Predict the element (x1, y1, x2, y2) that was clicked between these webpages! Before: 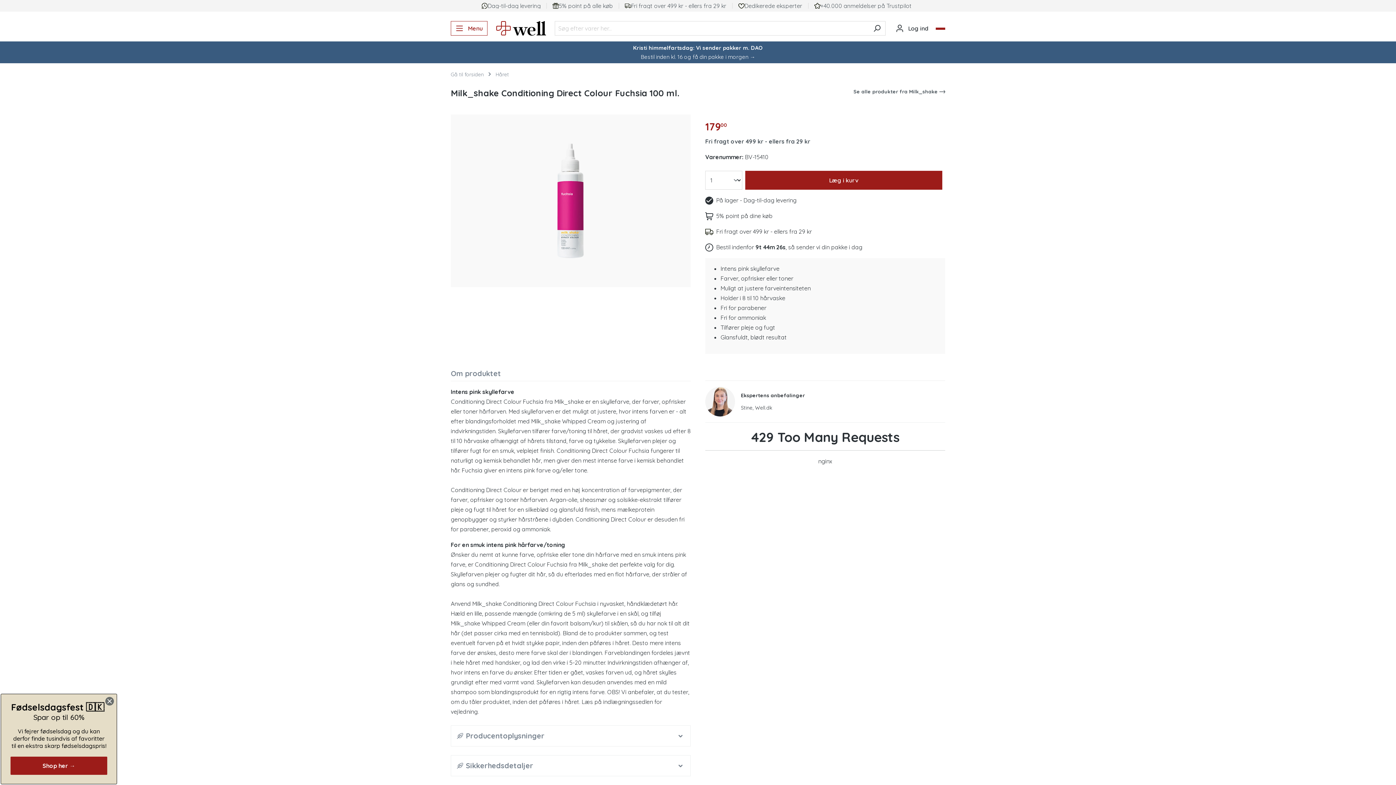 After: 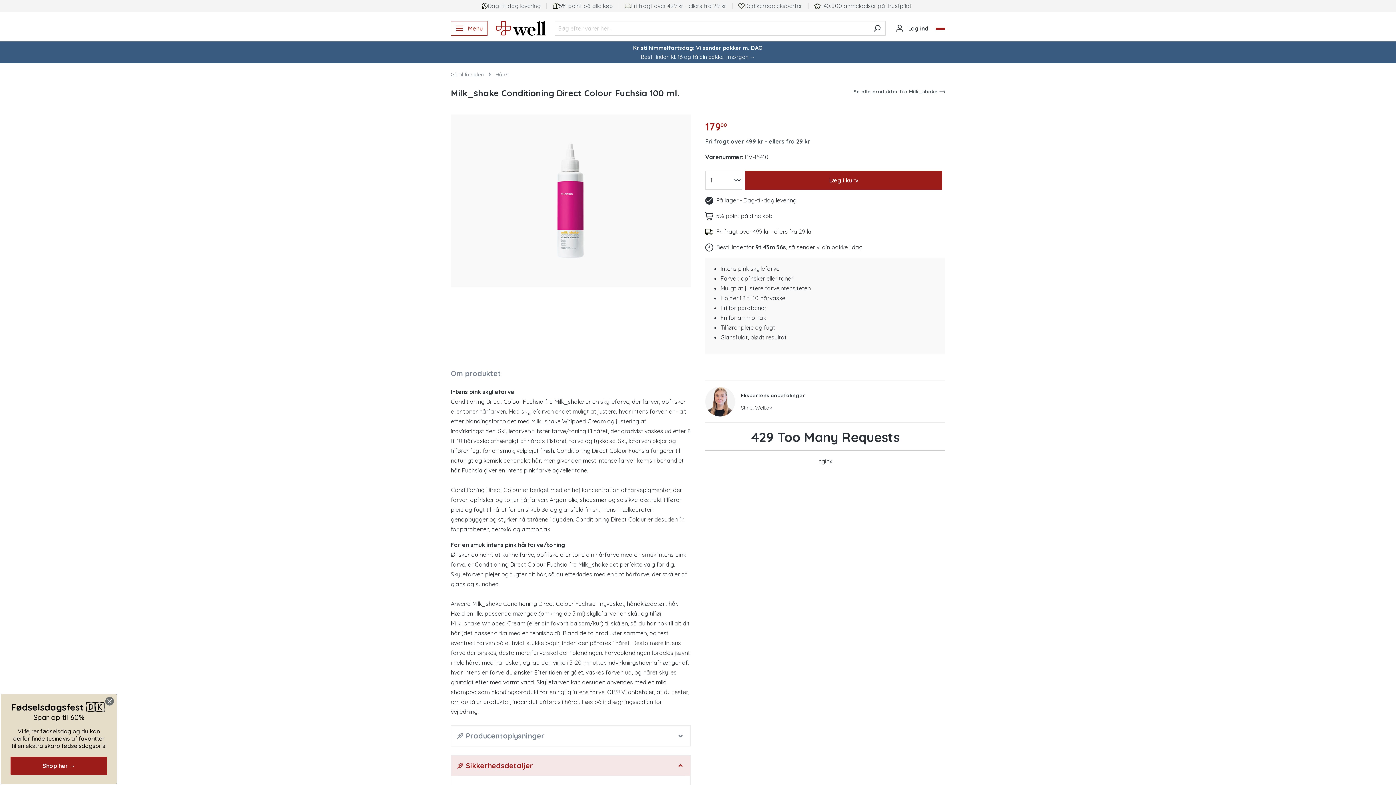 Action: bbox: (451, 756, 690, 776) label: Sikkerhedsdetaljer